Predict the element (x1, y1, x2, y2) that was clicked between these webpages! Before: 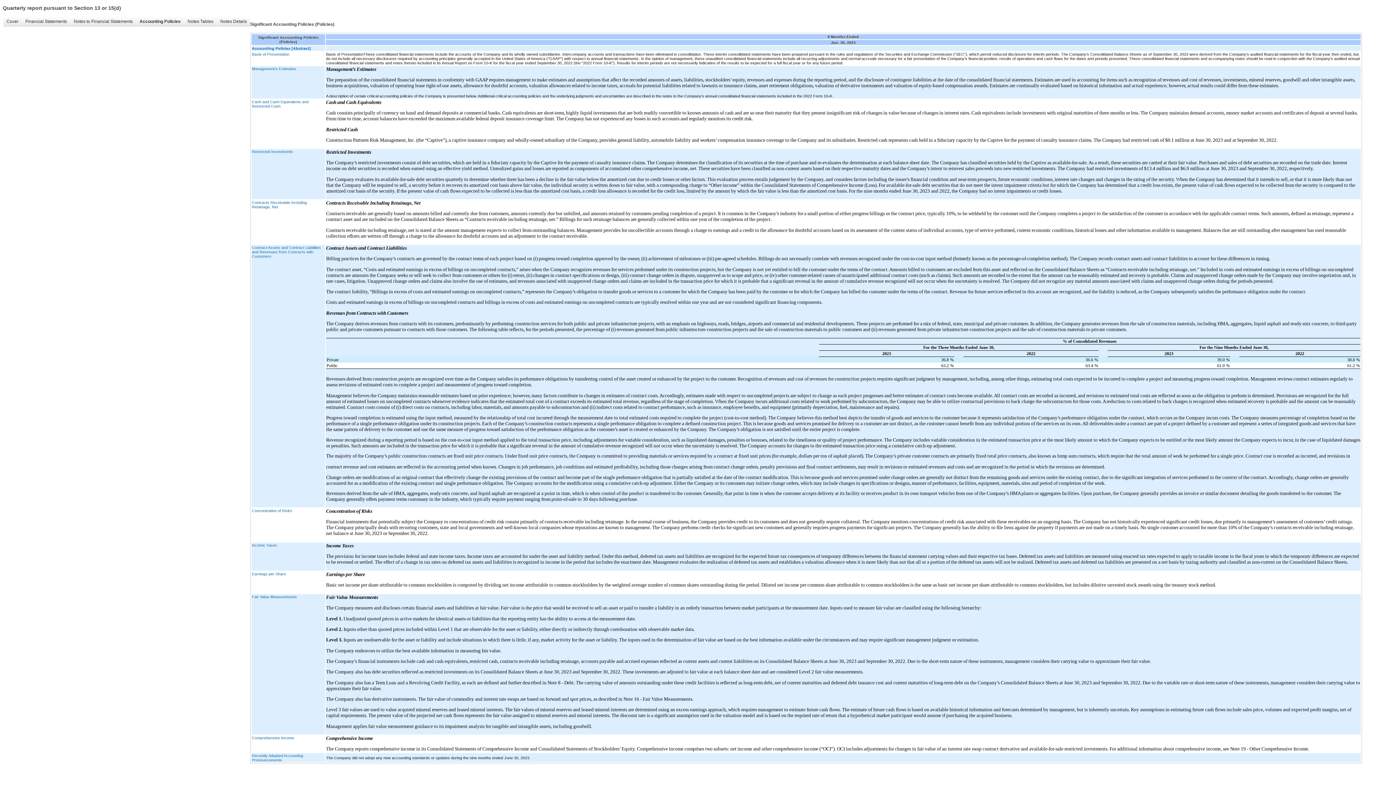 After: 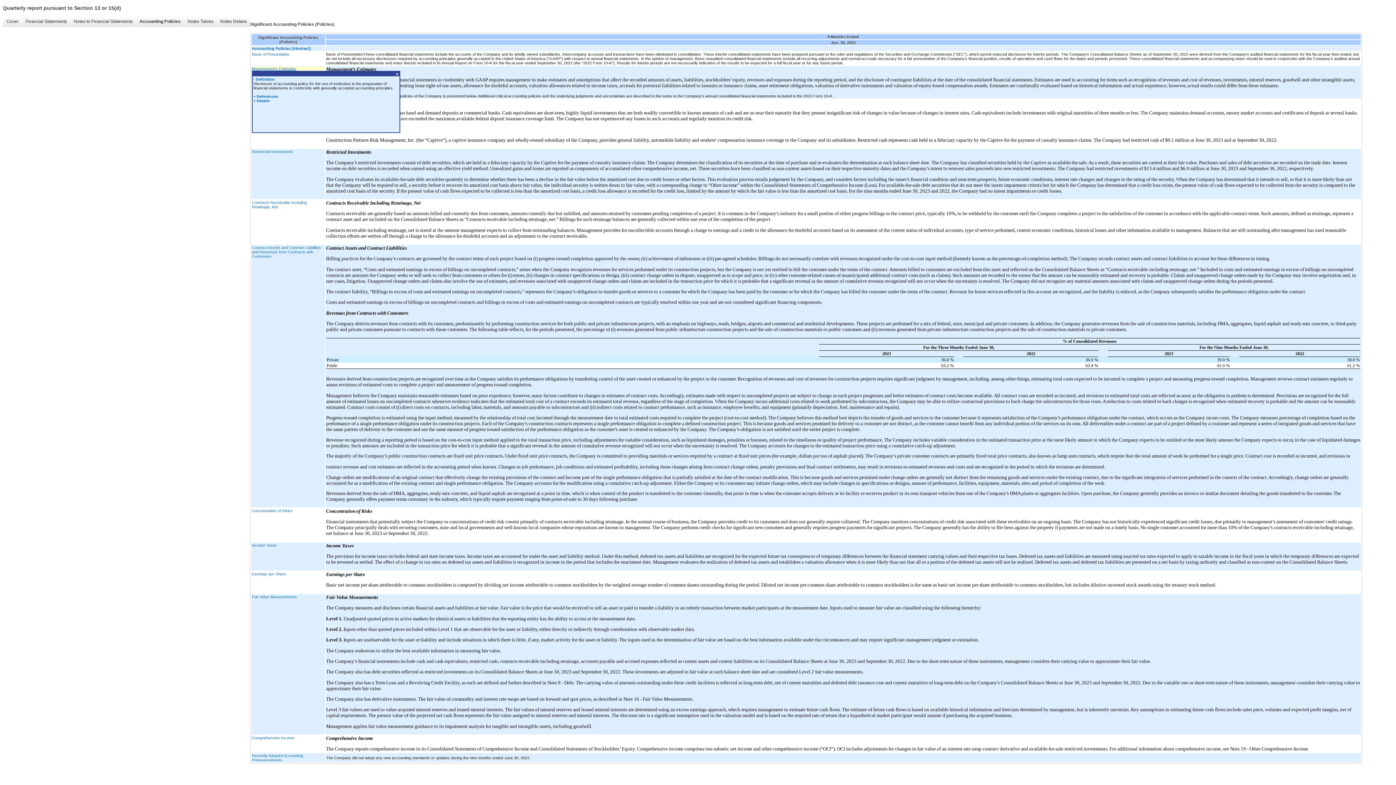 Action: bbox: (252, 66, 324, 70) label: Management’s Estimates